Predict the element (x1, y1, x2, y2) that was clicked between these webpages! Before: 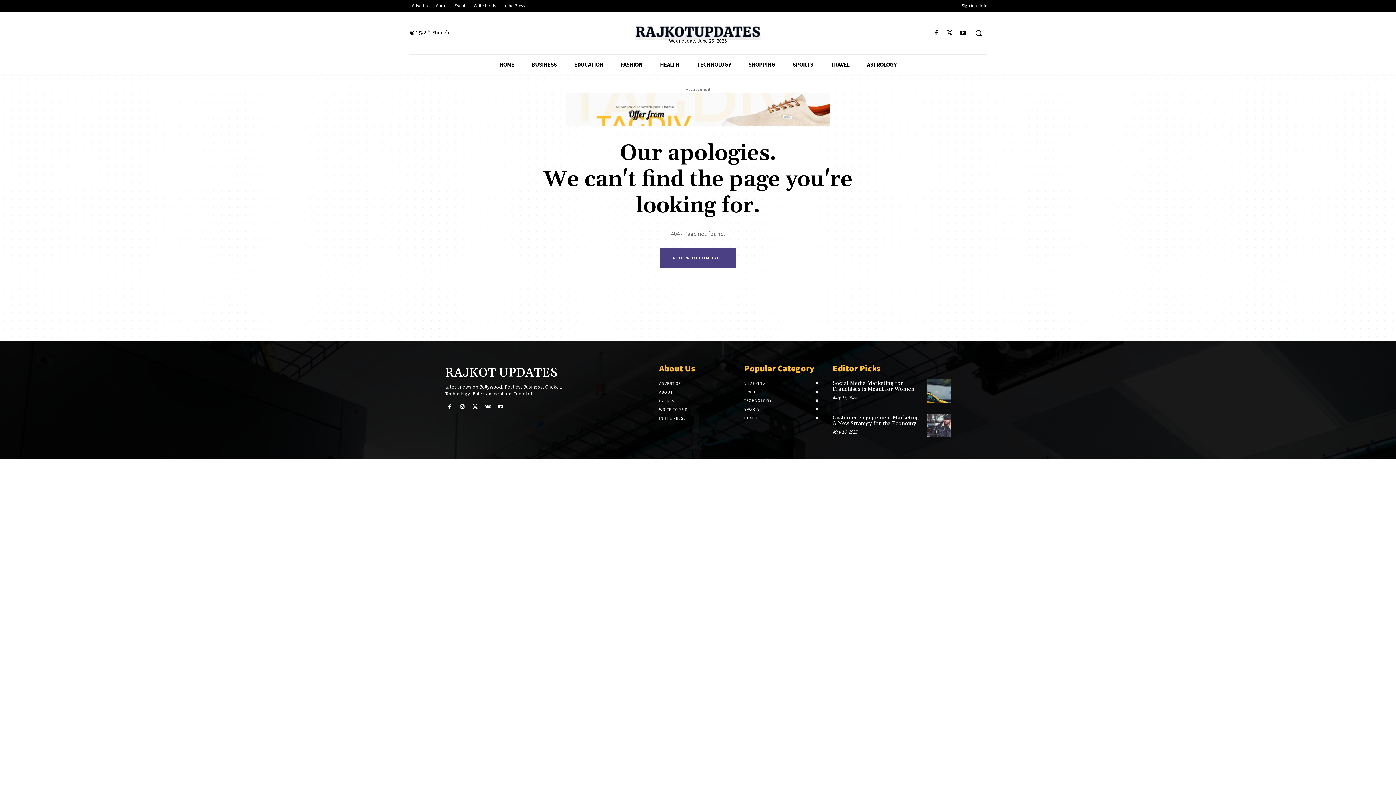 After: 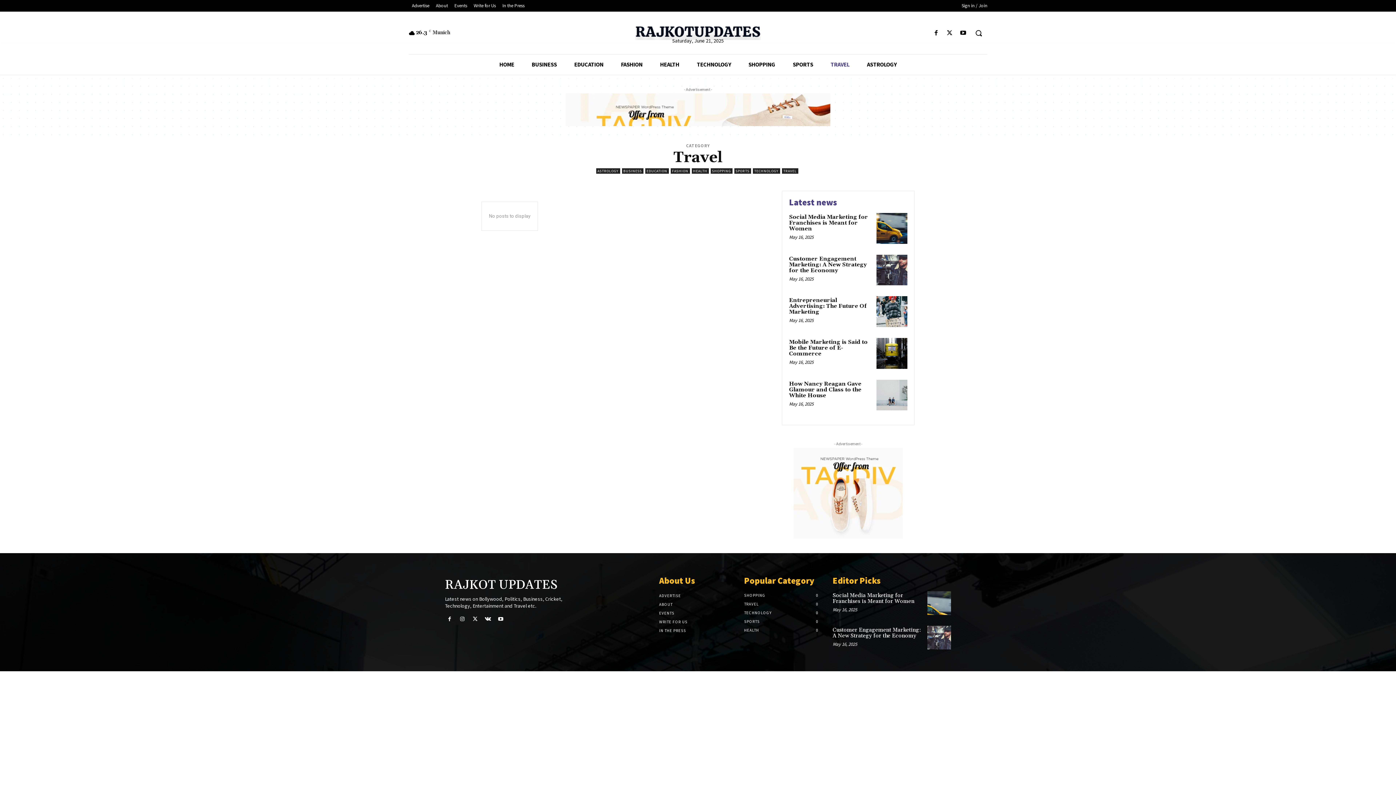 Action: bbox: (822, 54, 858, 74) label: TRAVEL